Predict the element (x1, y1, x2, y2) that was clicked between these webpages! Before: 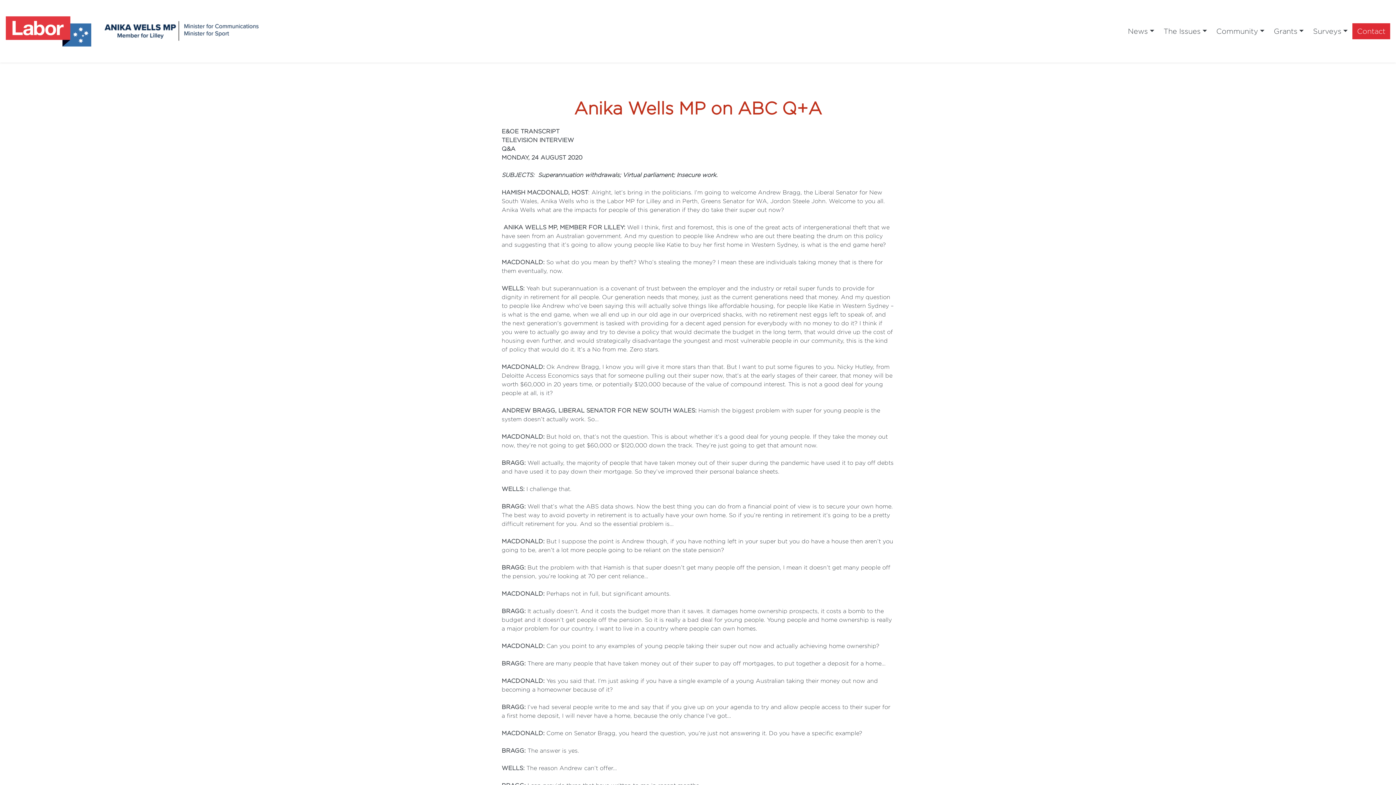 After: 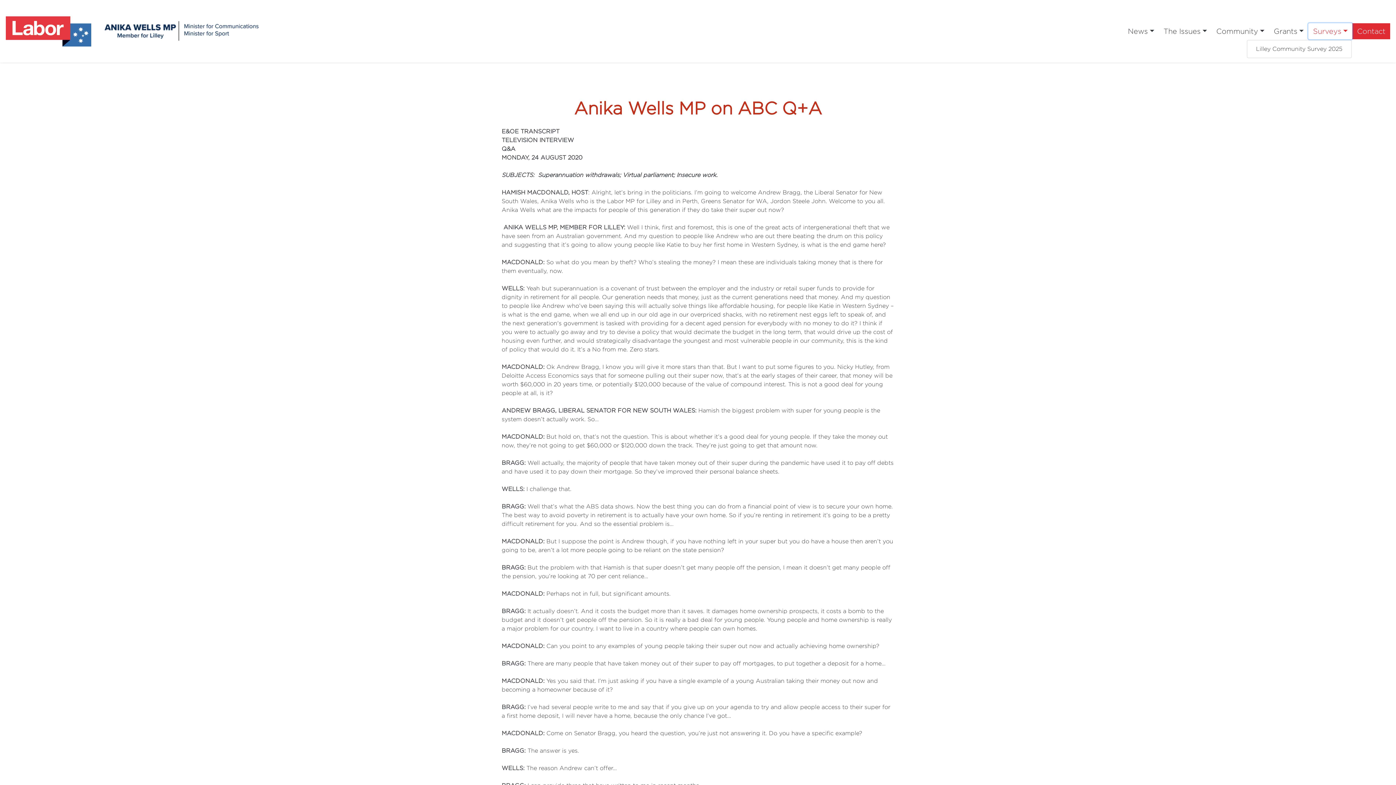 Action: bbox: (1308, 23, 1352, 39) label: Surveys